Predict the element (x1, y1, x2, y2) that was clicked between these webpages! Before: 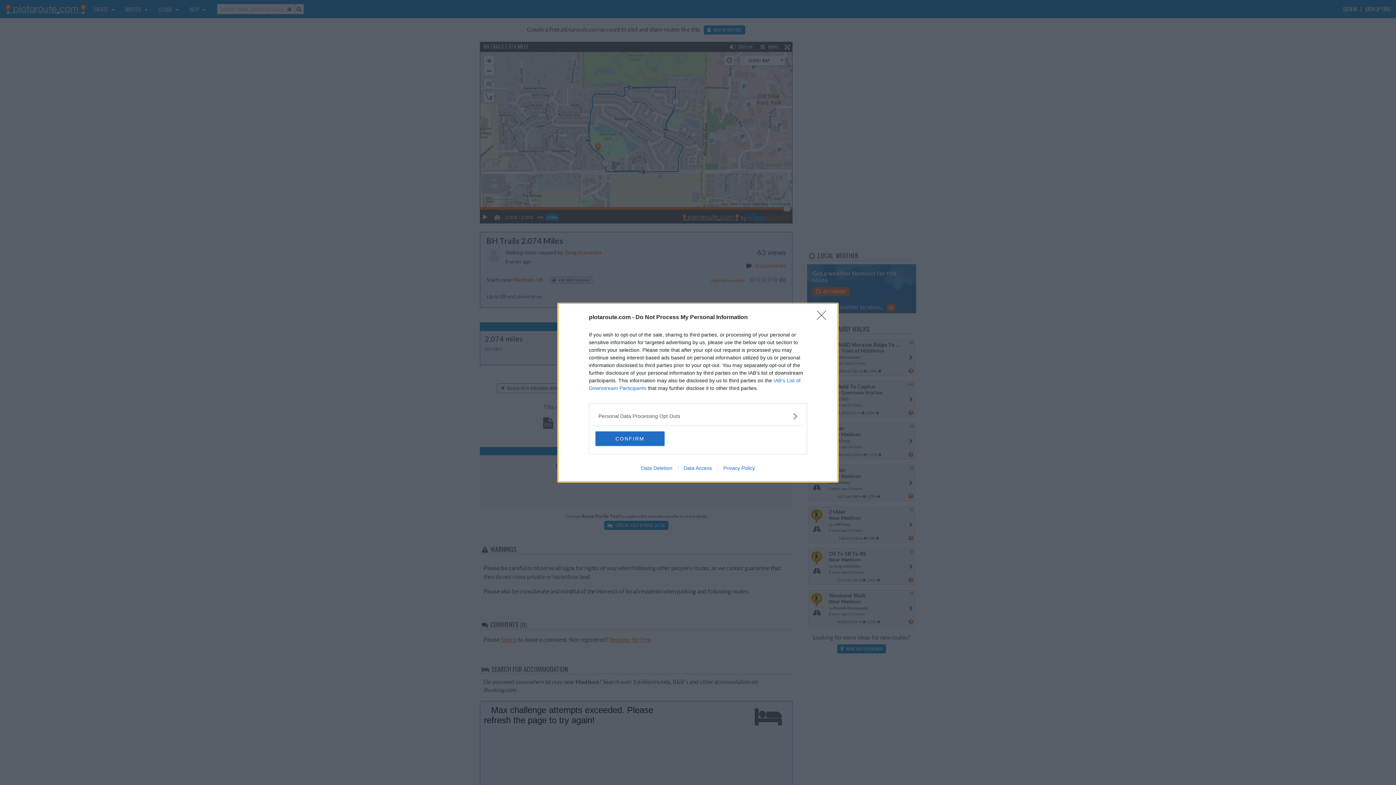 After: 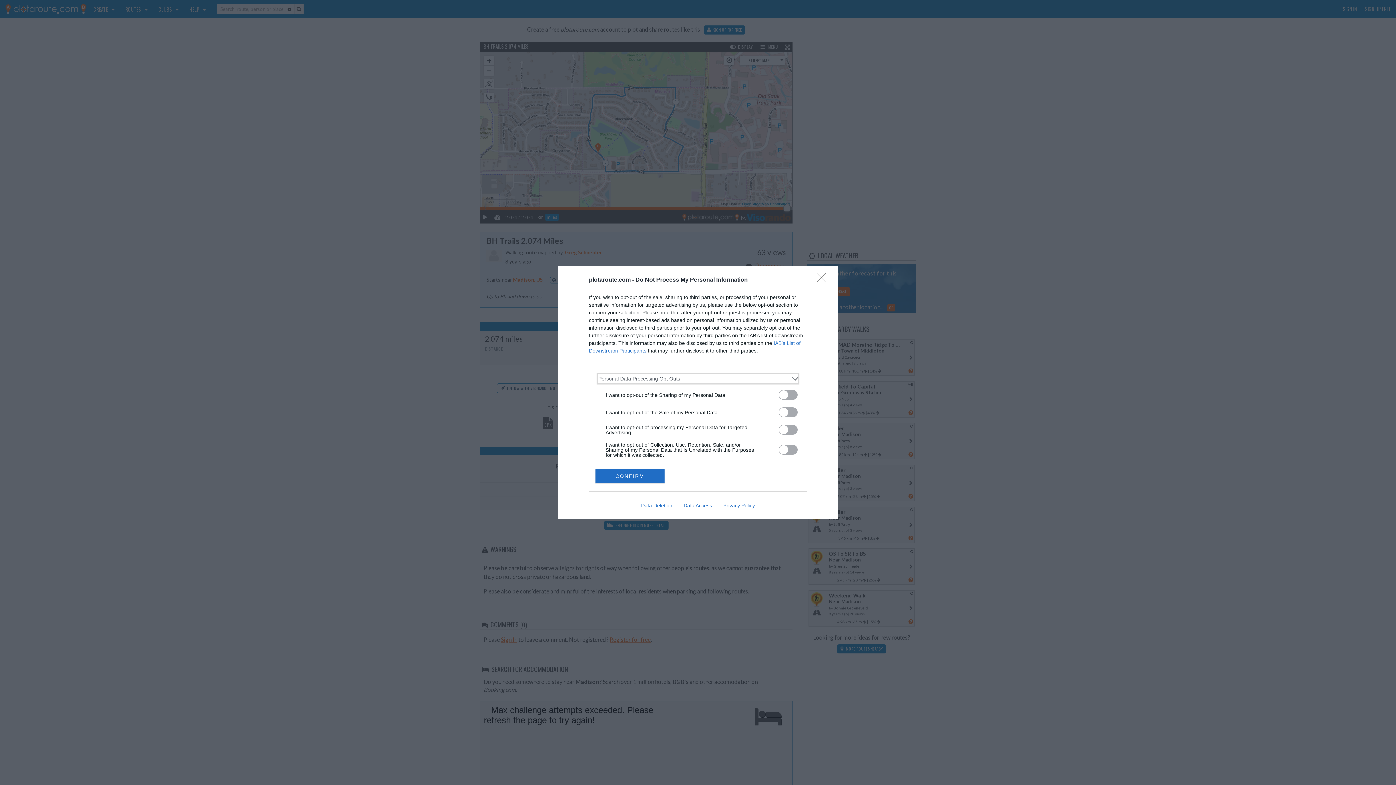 Action: bbox: (598, 412, 797, 420) label: Opt-Outs